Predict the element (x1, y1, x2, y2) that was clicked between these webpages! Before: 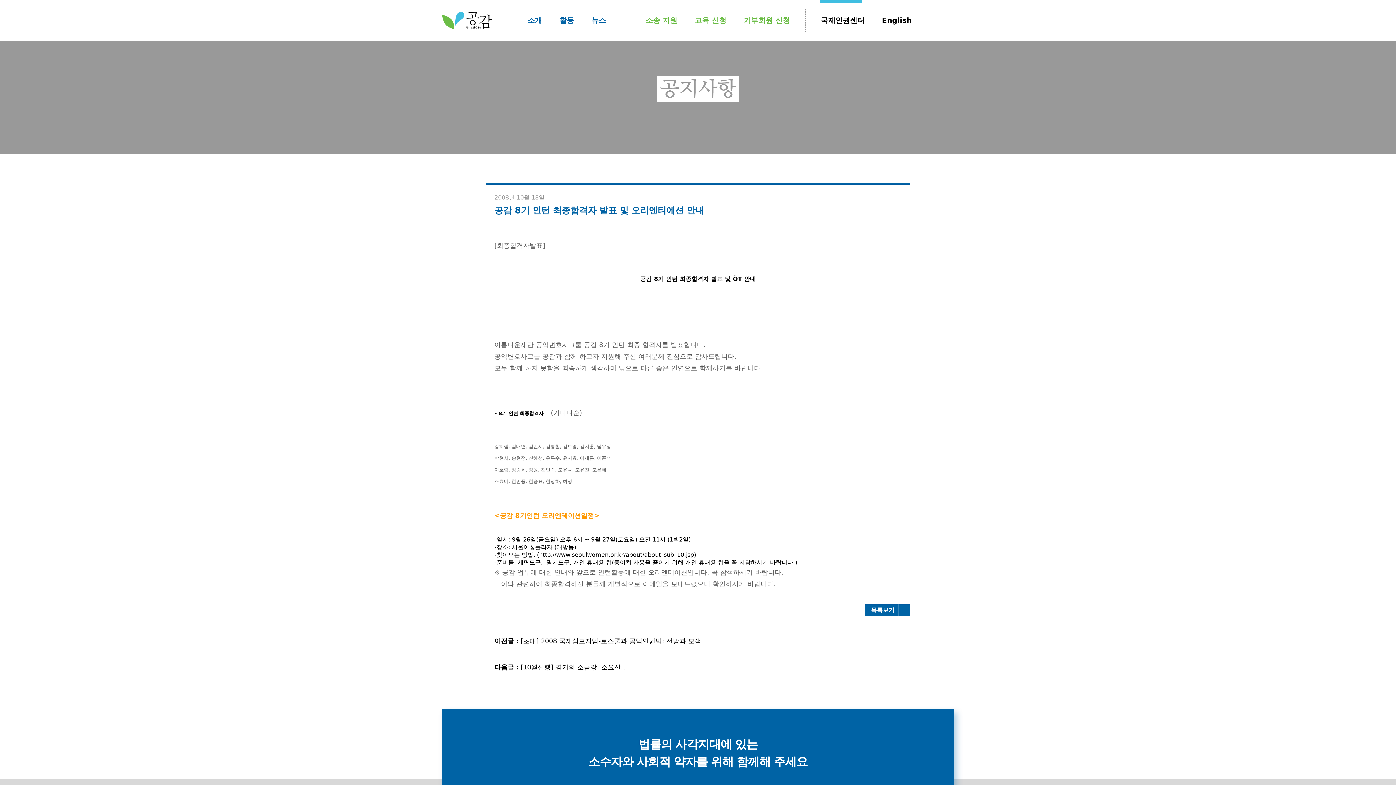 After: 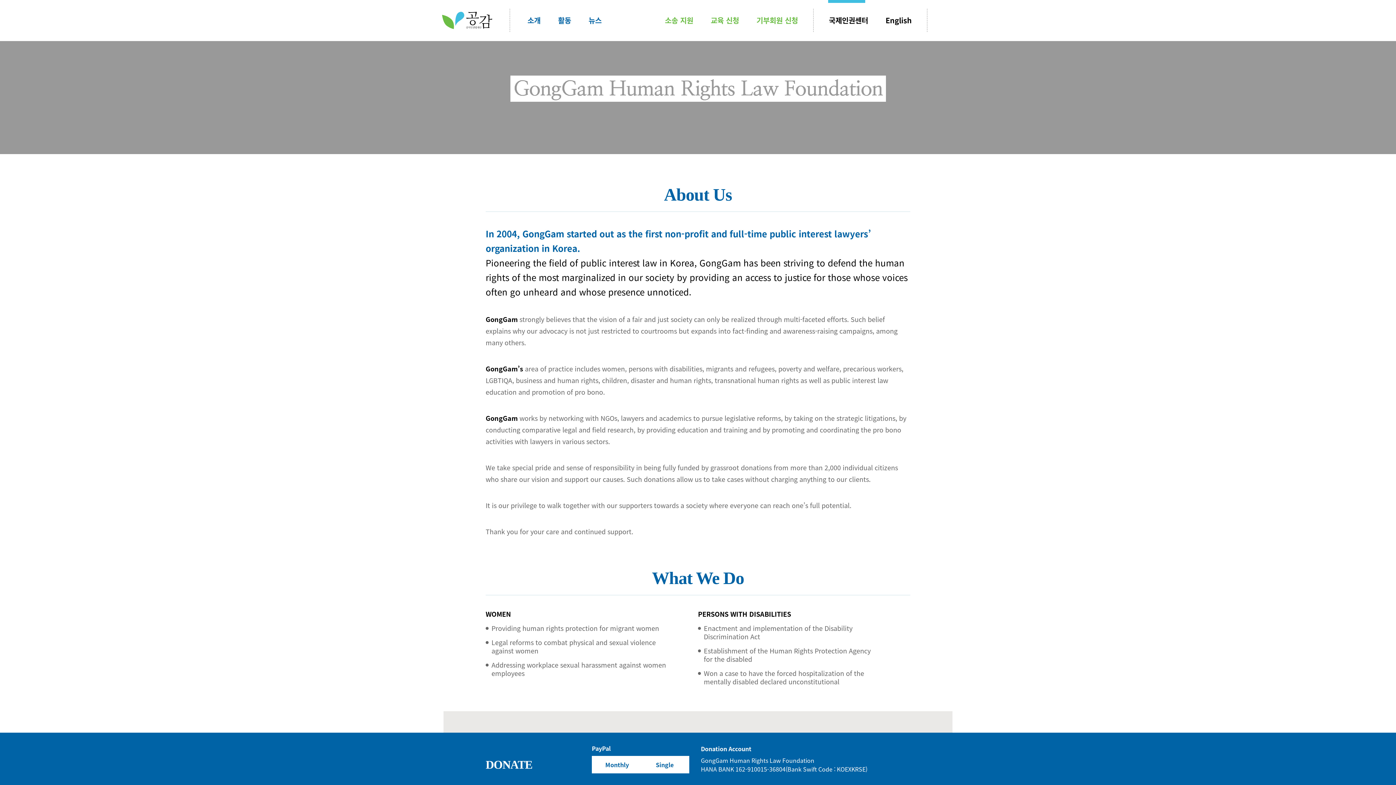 Action: bbox: (873, 8, 920, 32) label: English